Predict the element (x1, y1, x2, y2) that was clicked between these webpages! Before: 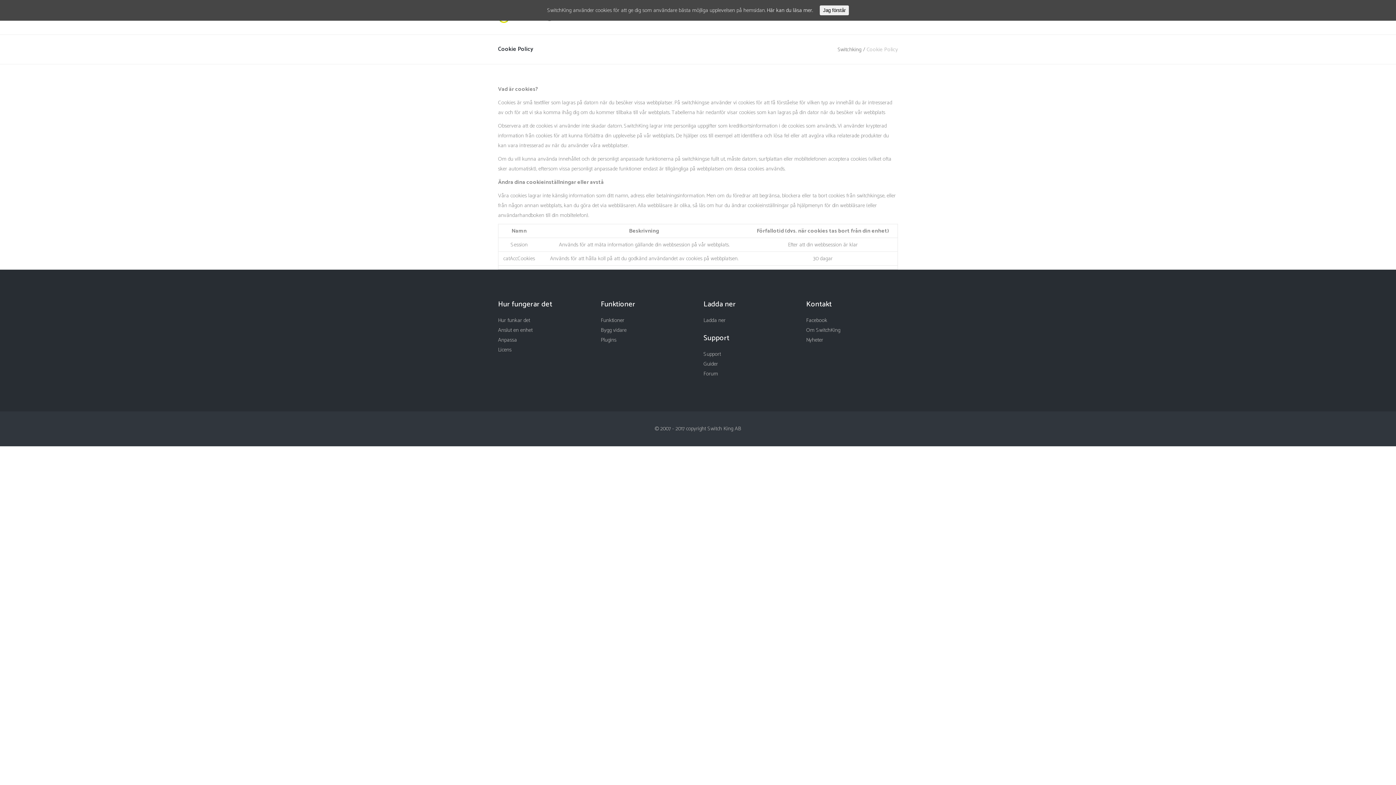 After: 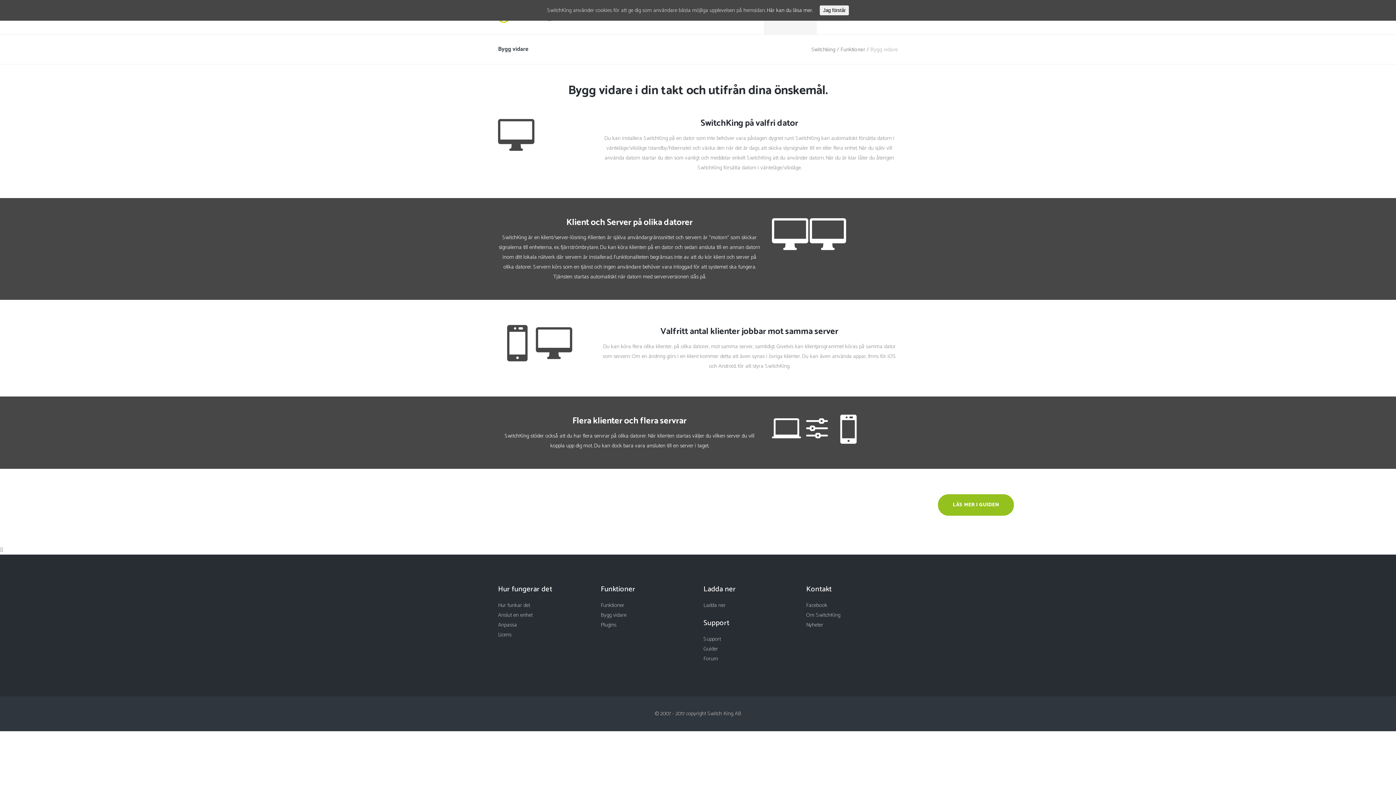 Action: label: Bygg vidare bbox: (600, 325, 626, 334)